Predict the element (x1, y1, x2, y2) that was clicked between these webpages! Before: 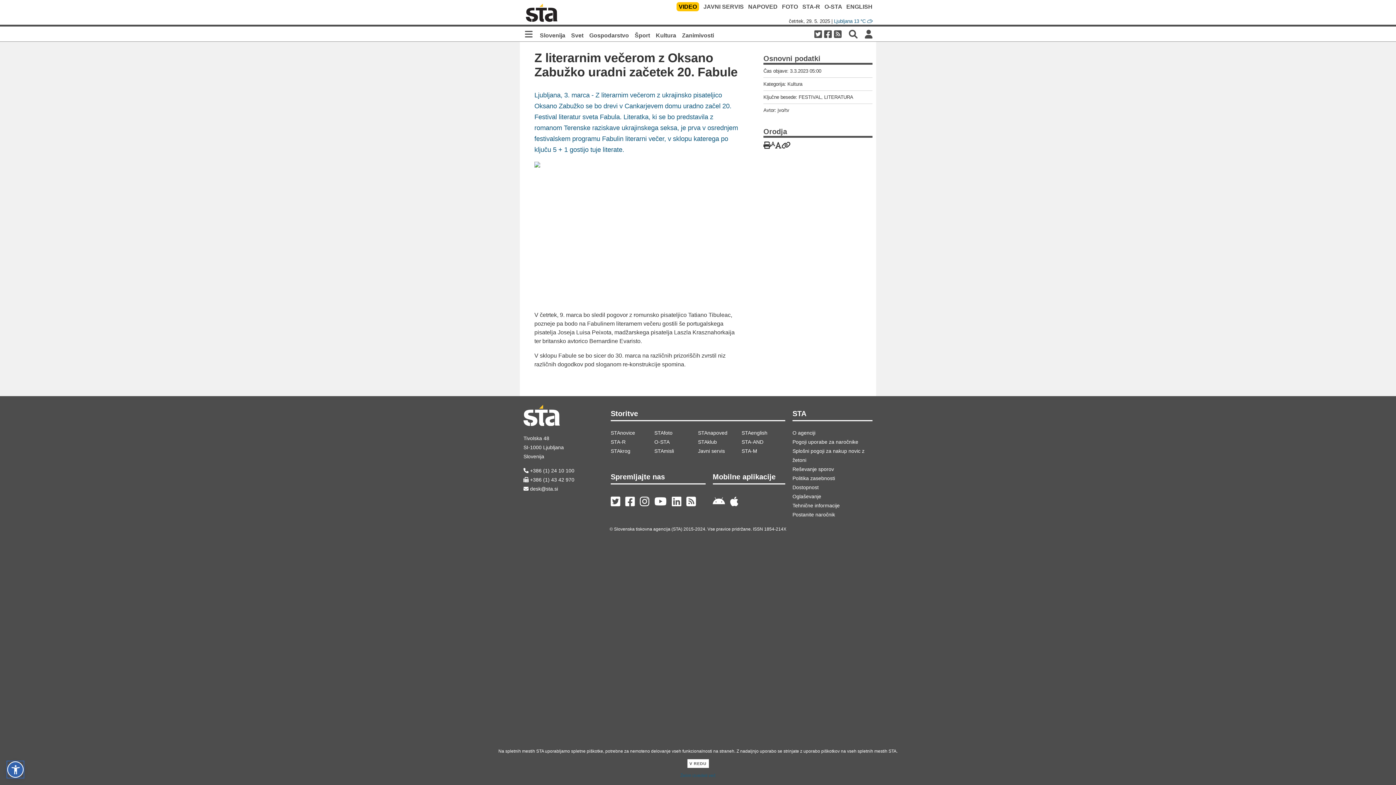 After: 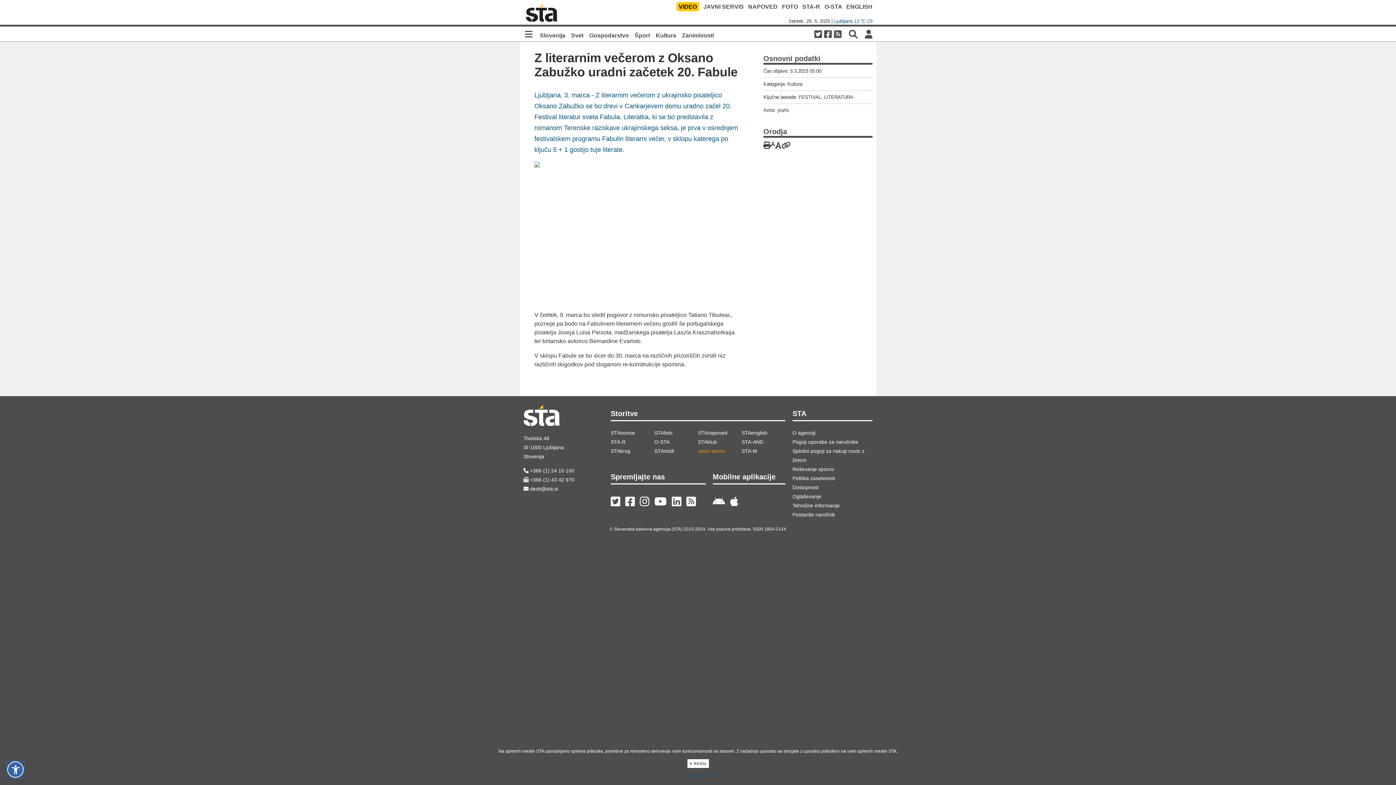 Action: label: Javni servis bbox: (698, 446, 741, 455)